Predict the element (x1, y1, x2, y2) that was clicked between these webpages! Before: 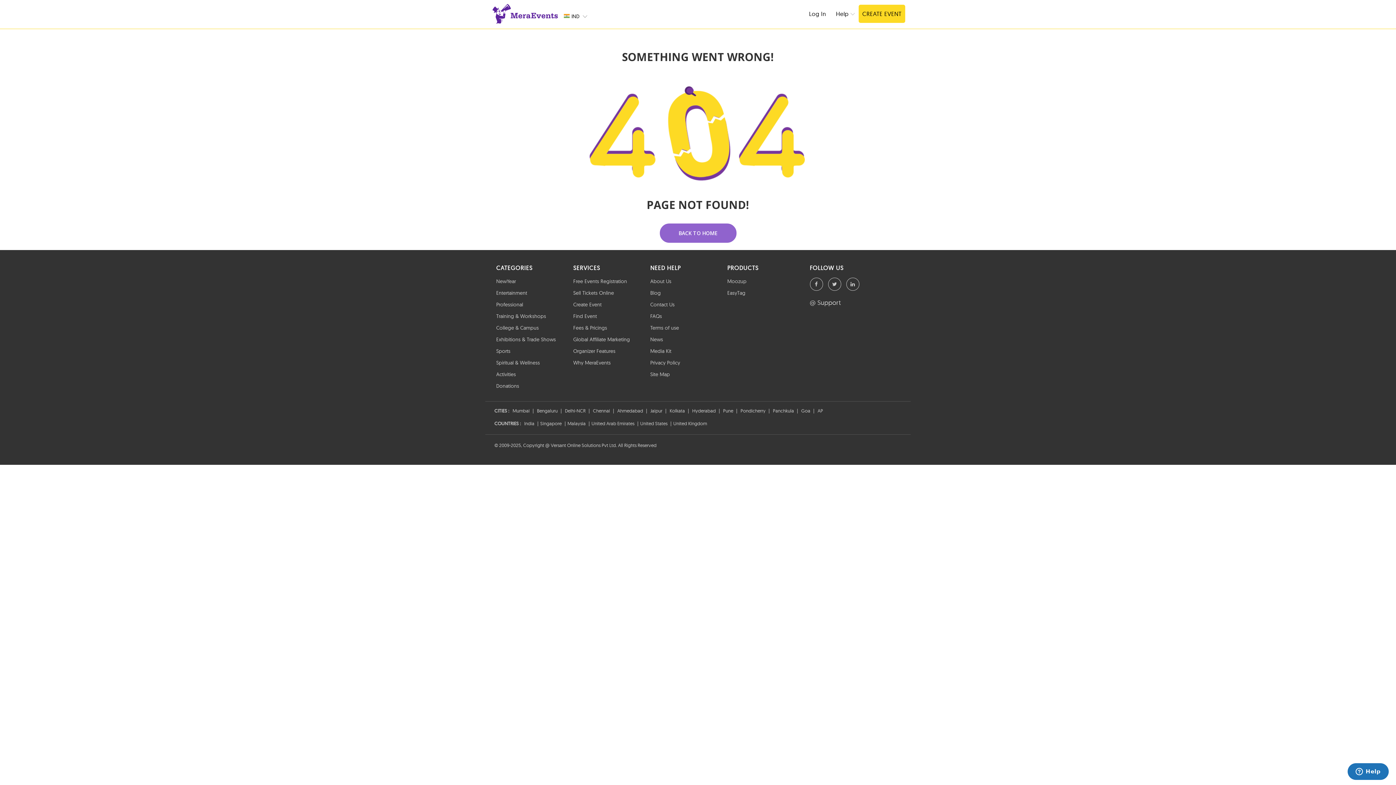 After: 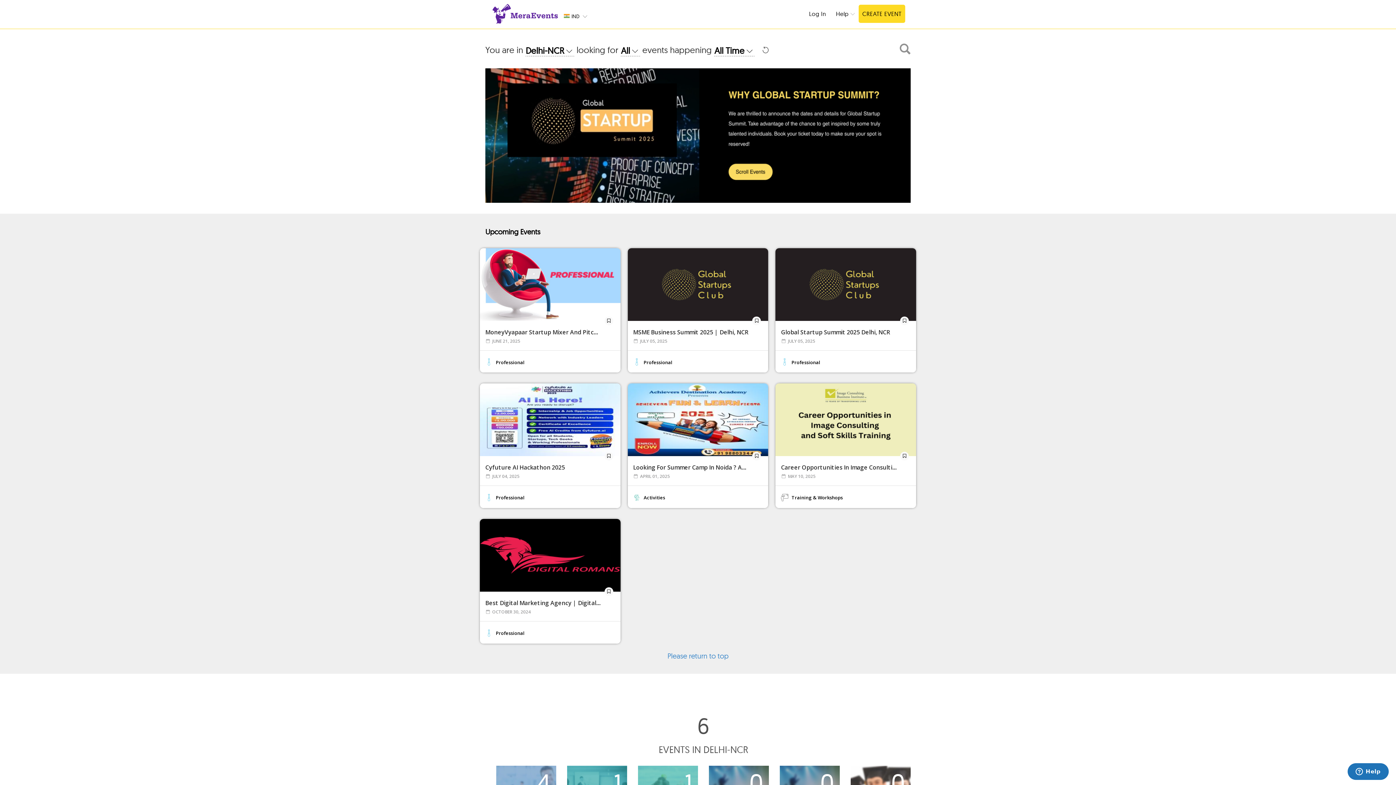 Action: bbox: (563, 404, 587, 413) label: Delhi-NCR